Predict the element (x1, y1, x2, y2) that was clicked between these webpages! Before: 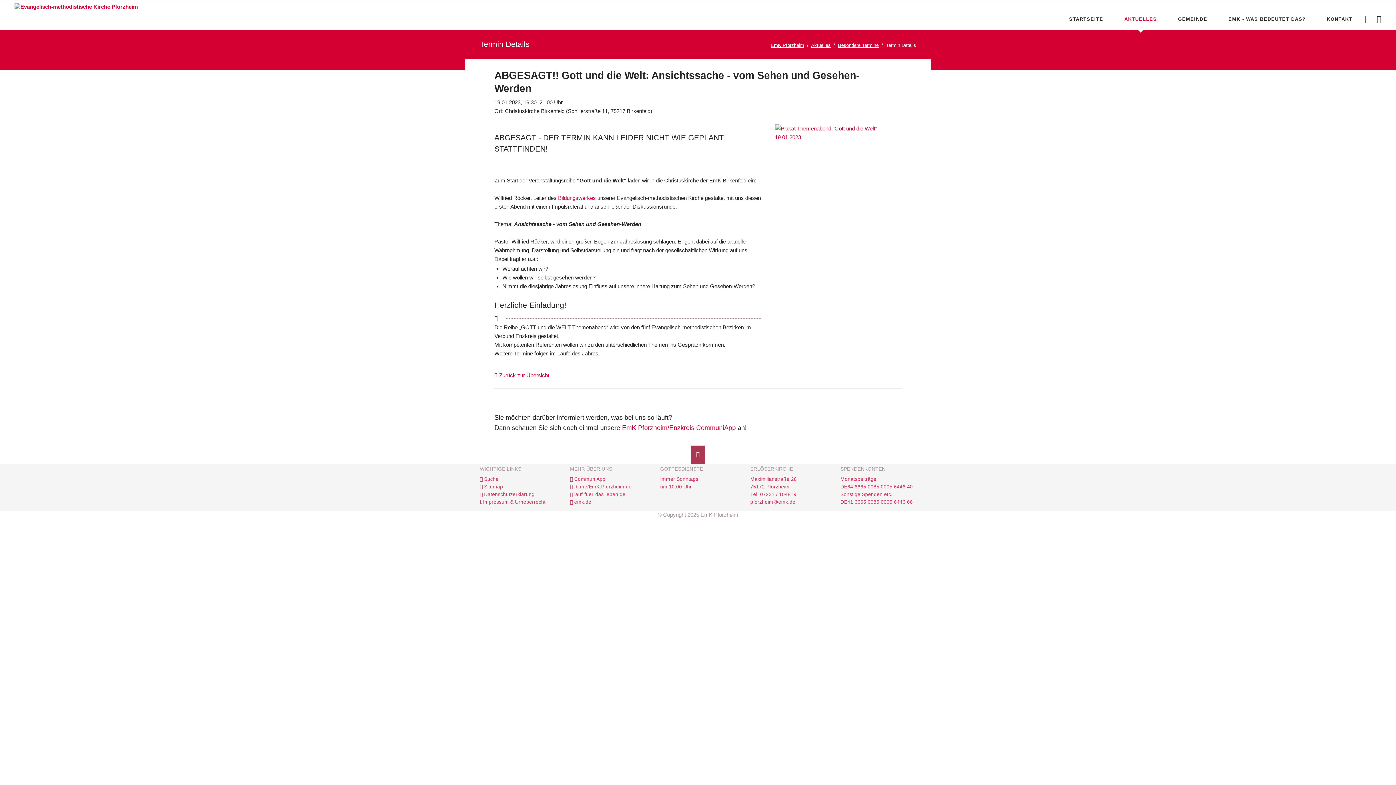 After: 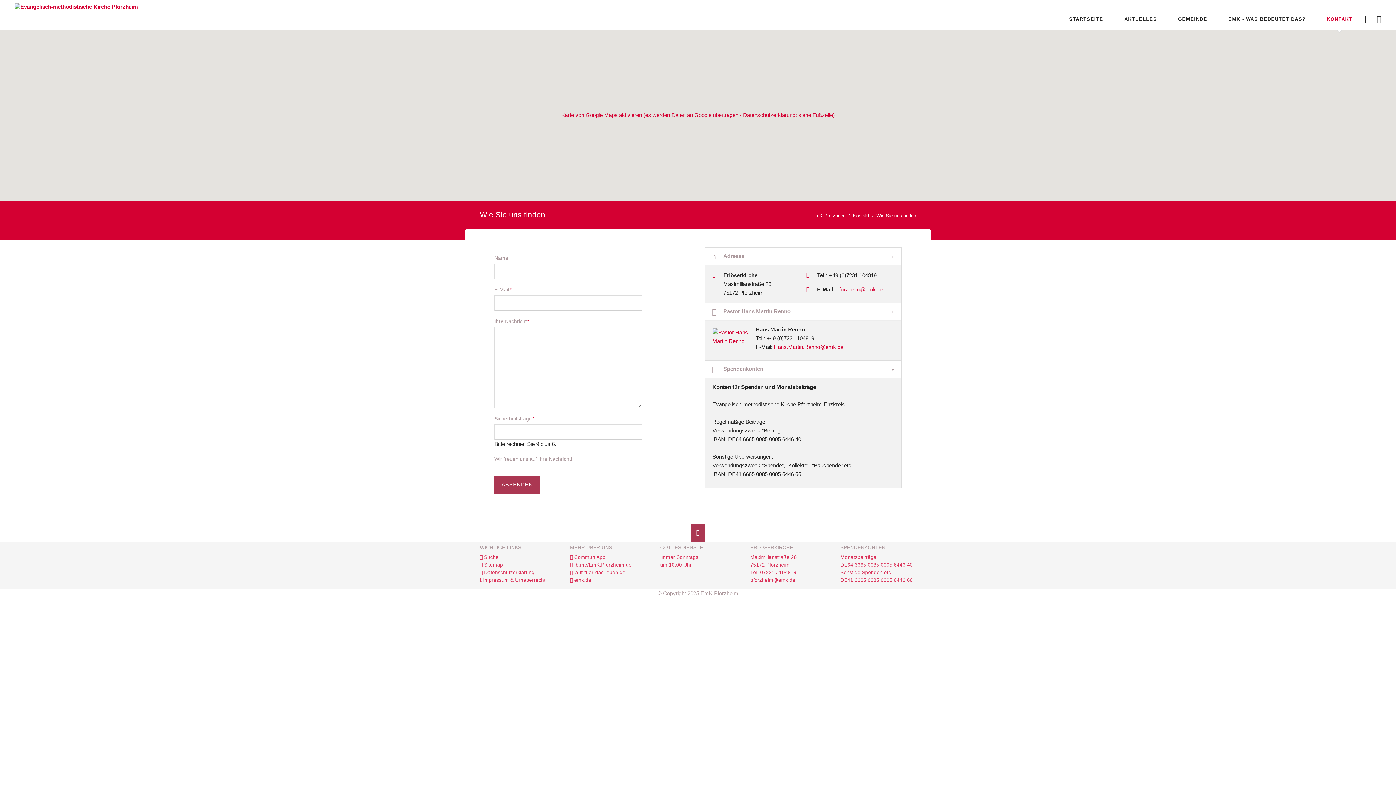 Action: label: KONTAKT bbox: (1322, 8, 1357, 29)